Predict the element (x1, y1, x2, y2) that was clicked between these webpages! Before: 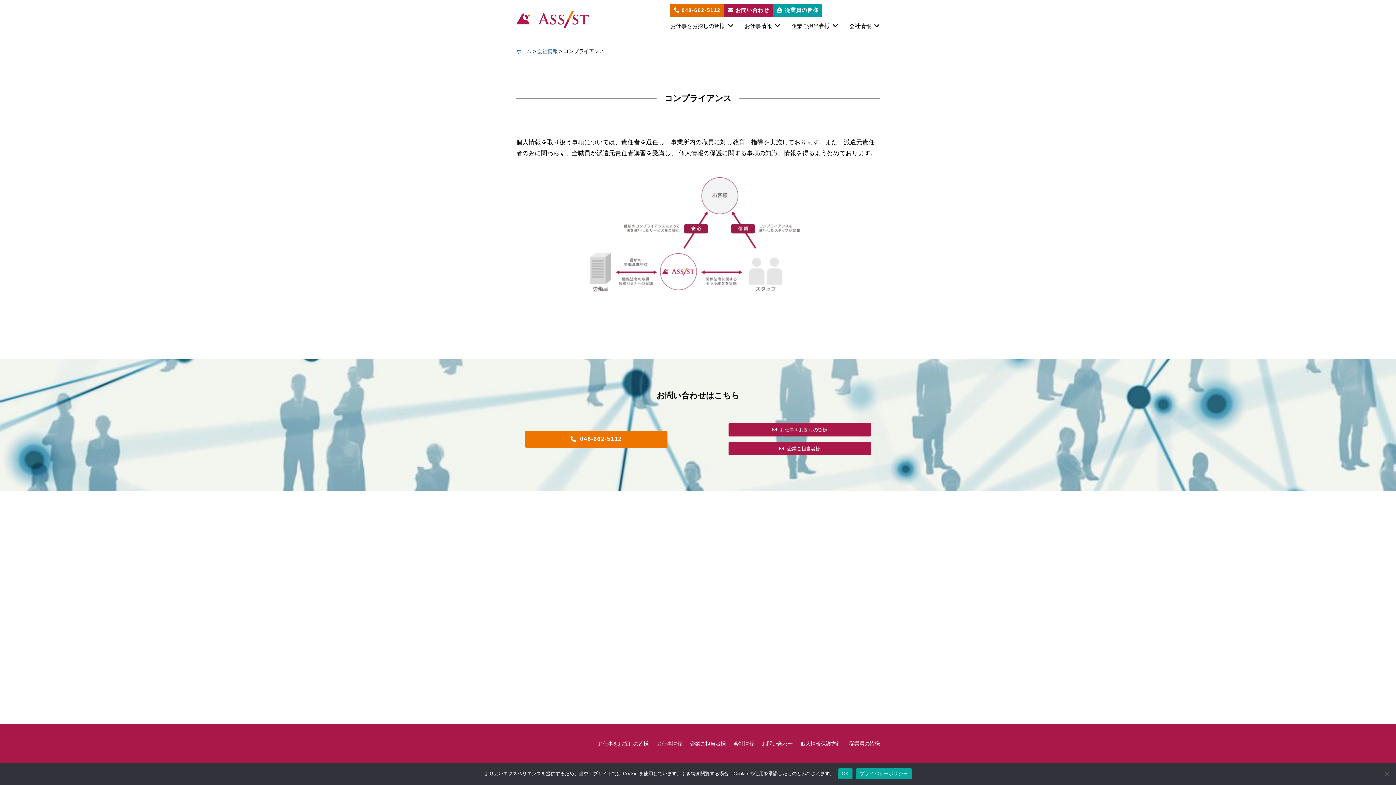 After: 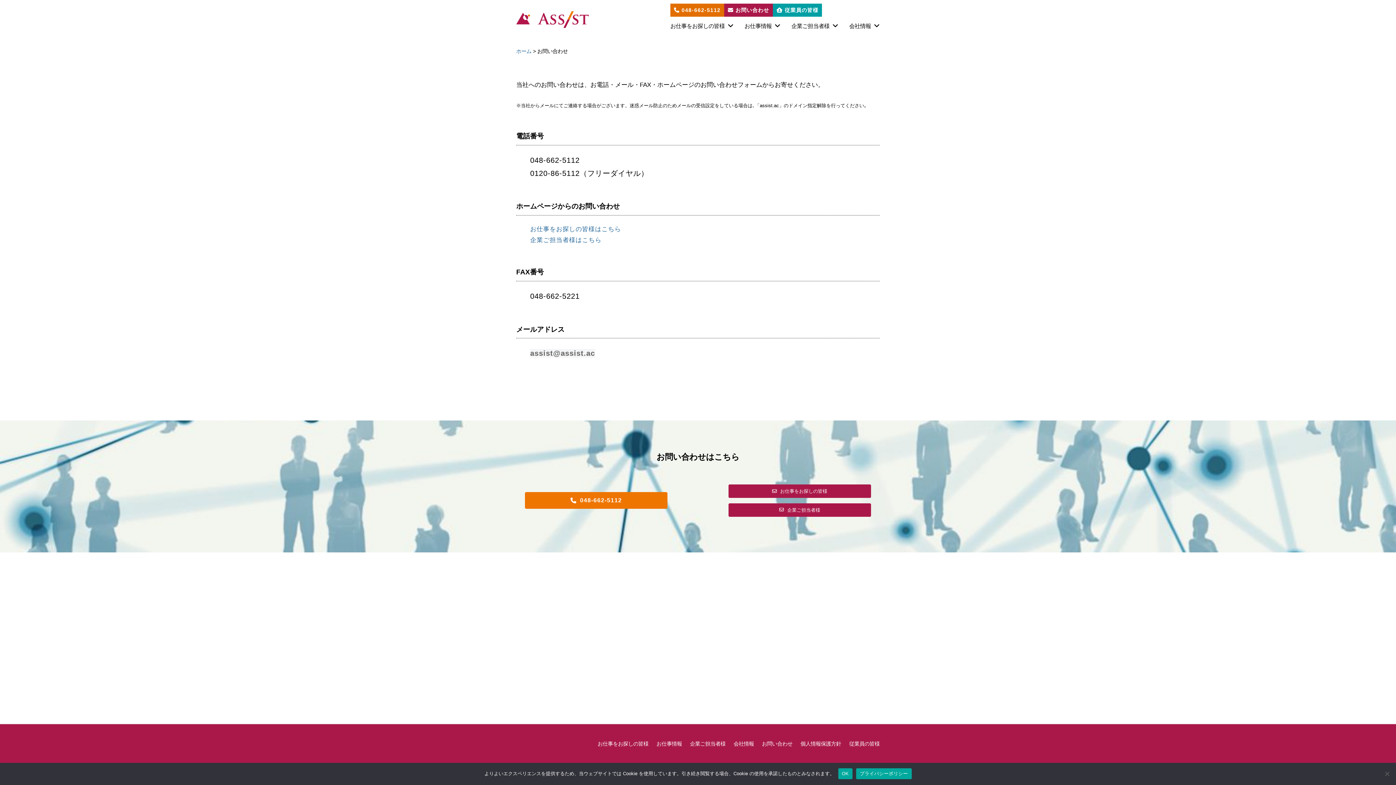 Action: label: お問い合わせ bbox: (762, 741, 792, 747)